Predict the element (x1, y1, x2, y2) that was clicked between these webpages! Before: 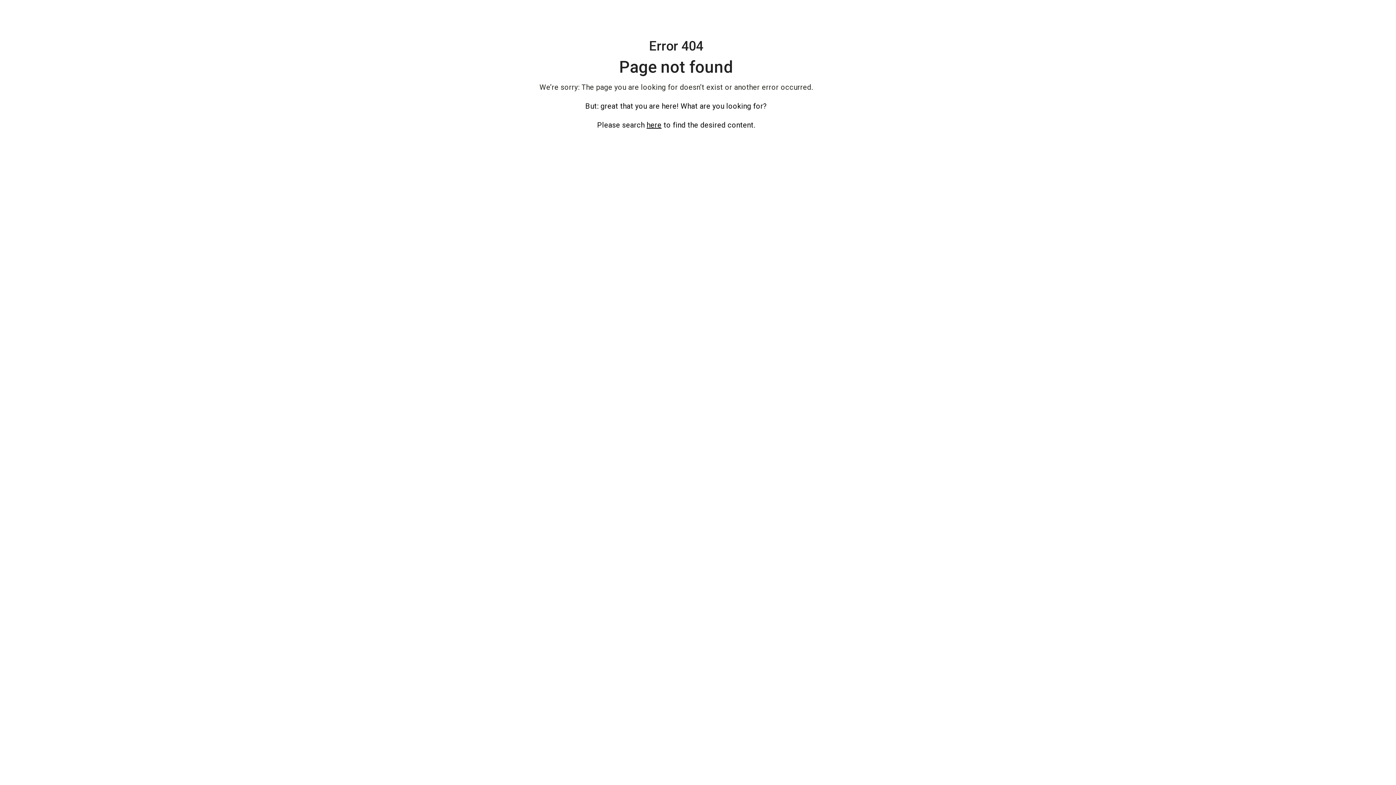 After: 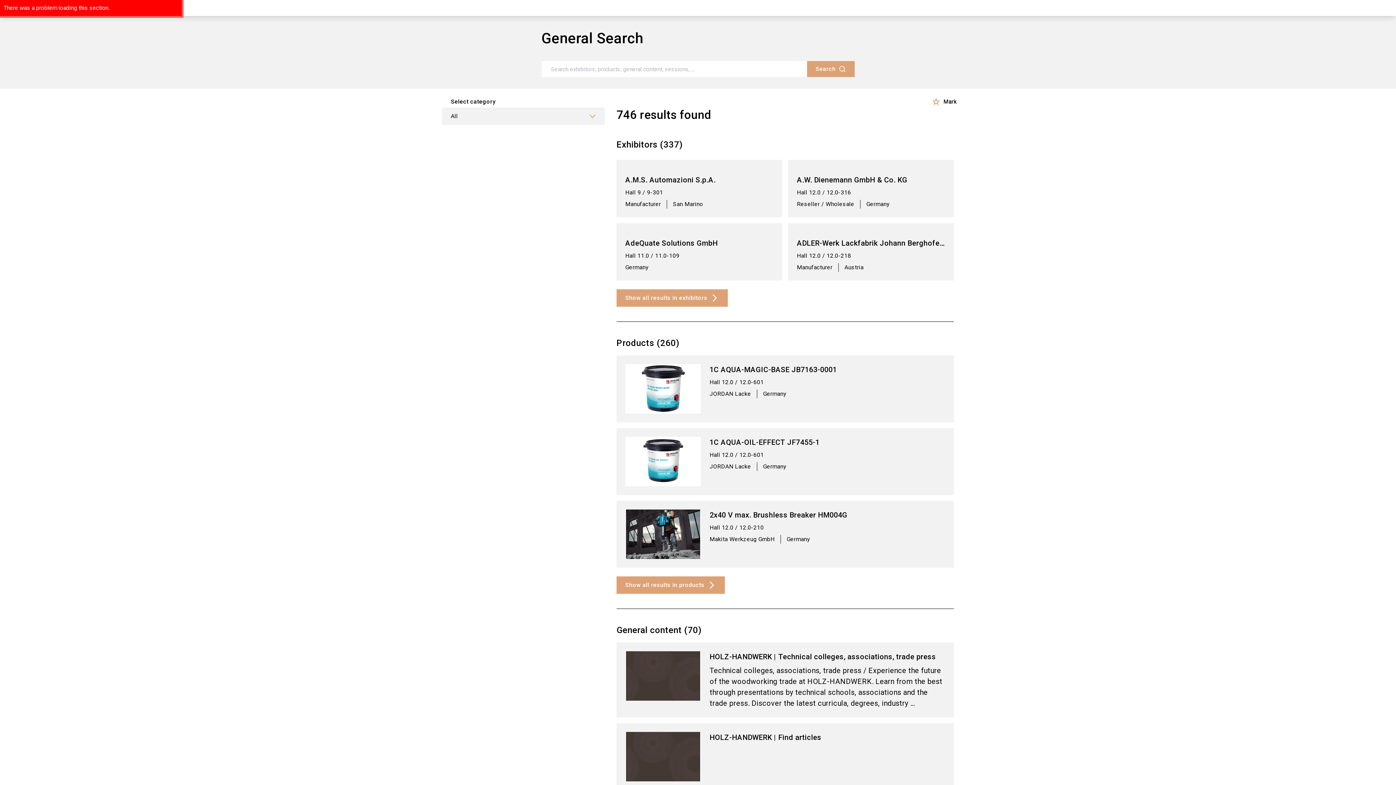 Action: label: here bbox: (646, 120, 661, 129)